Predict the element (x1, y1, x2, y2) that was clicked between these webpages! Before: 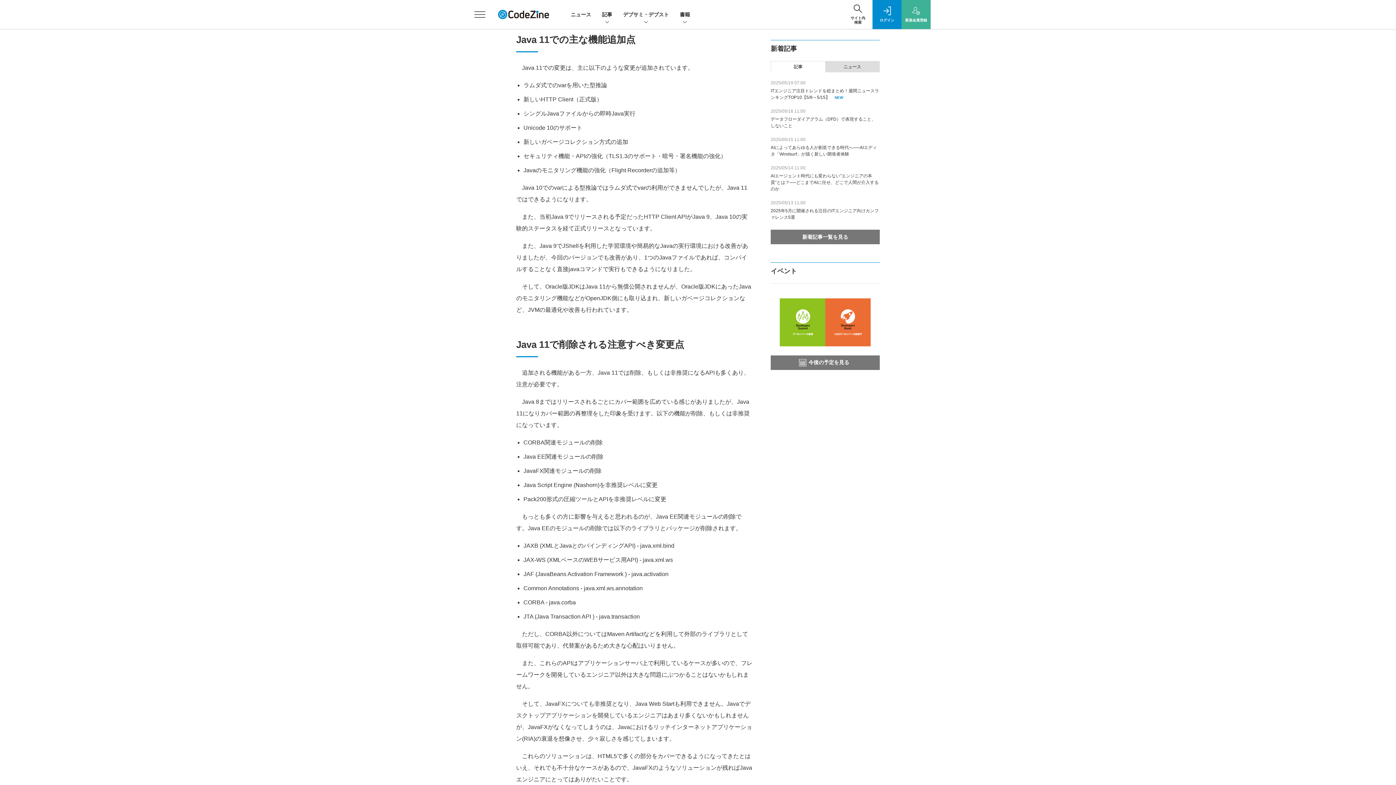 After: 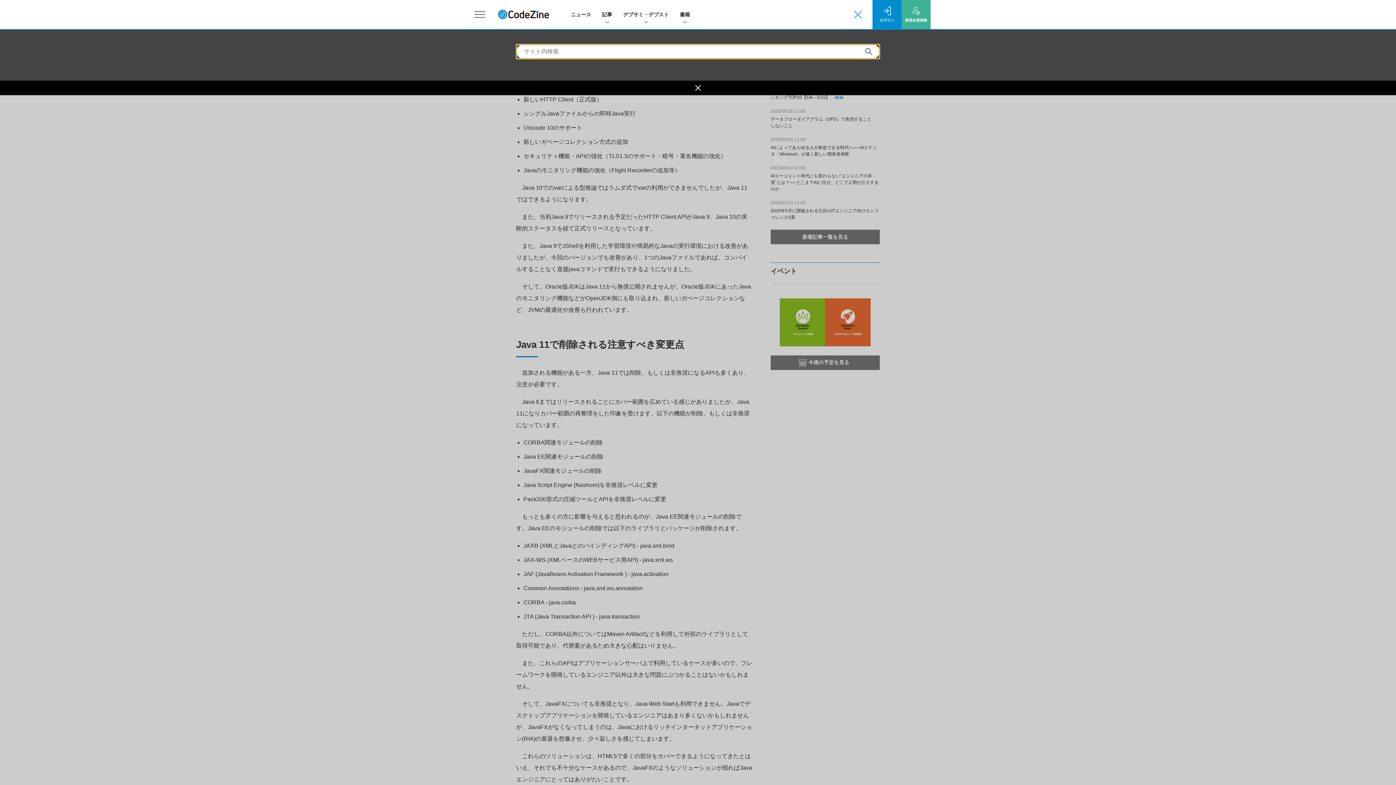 Action: bbox: (843, 0, 872, 29) label: サイト内
検索